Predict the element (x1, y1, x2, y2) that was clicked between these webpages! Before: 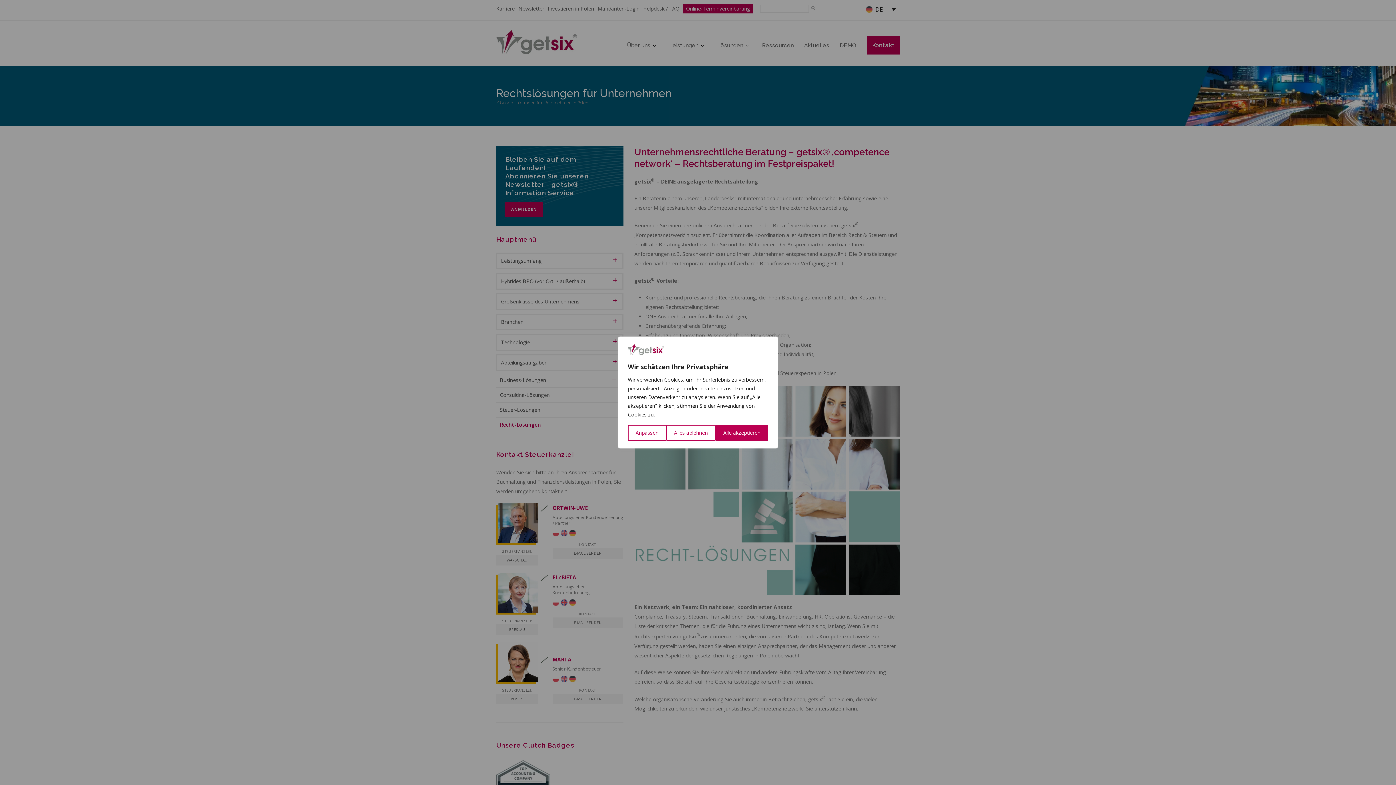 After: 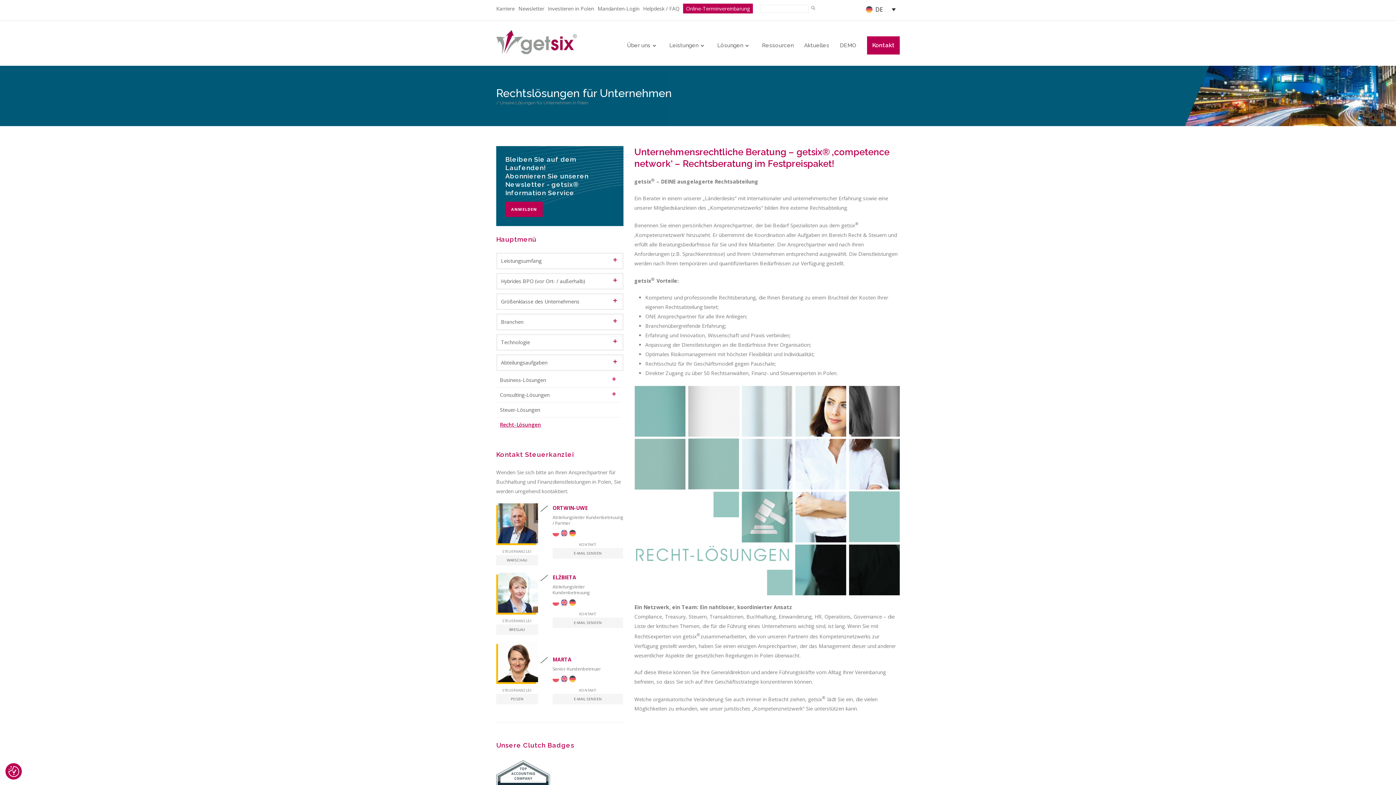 Action: label: Alles ablehnen bbox: (666, 425, 715, 441)